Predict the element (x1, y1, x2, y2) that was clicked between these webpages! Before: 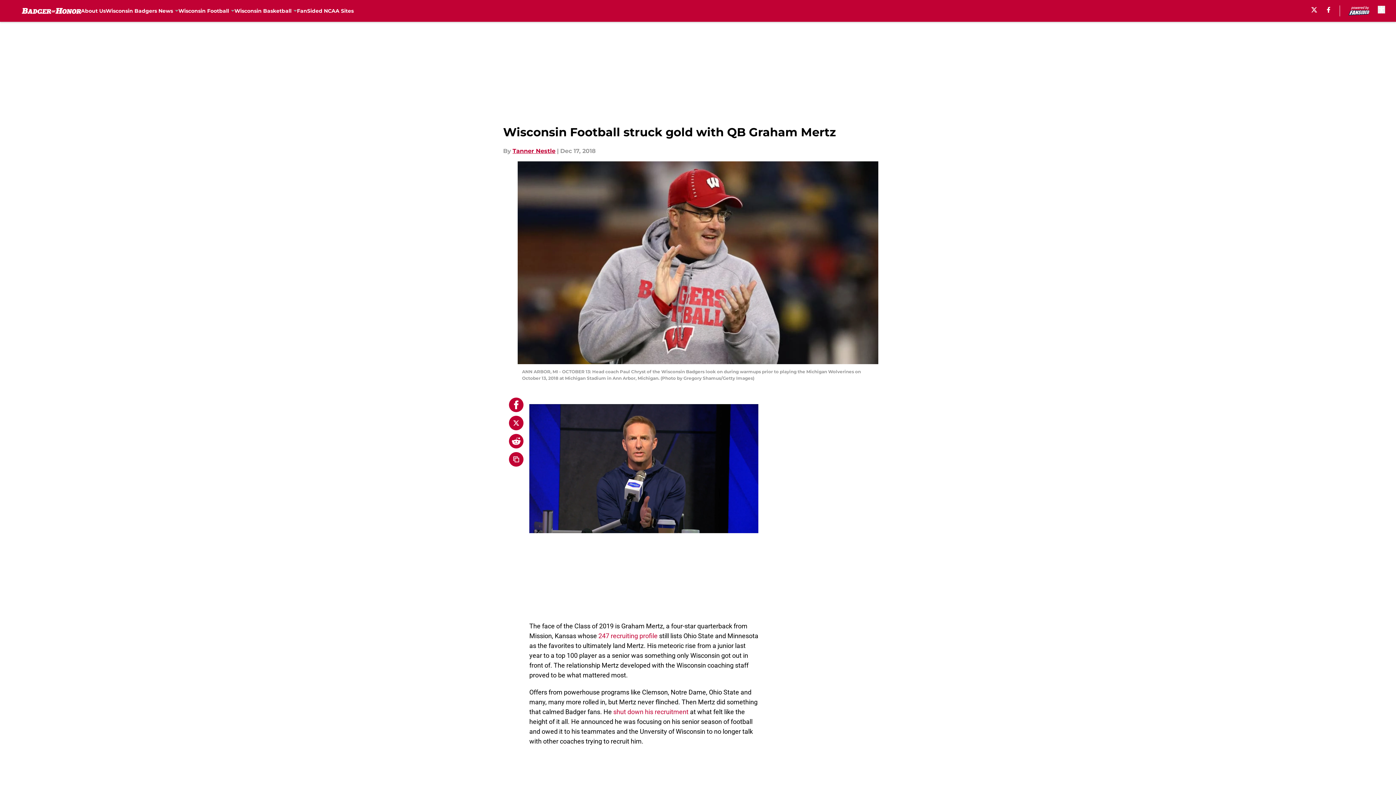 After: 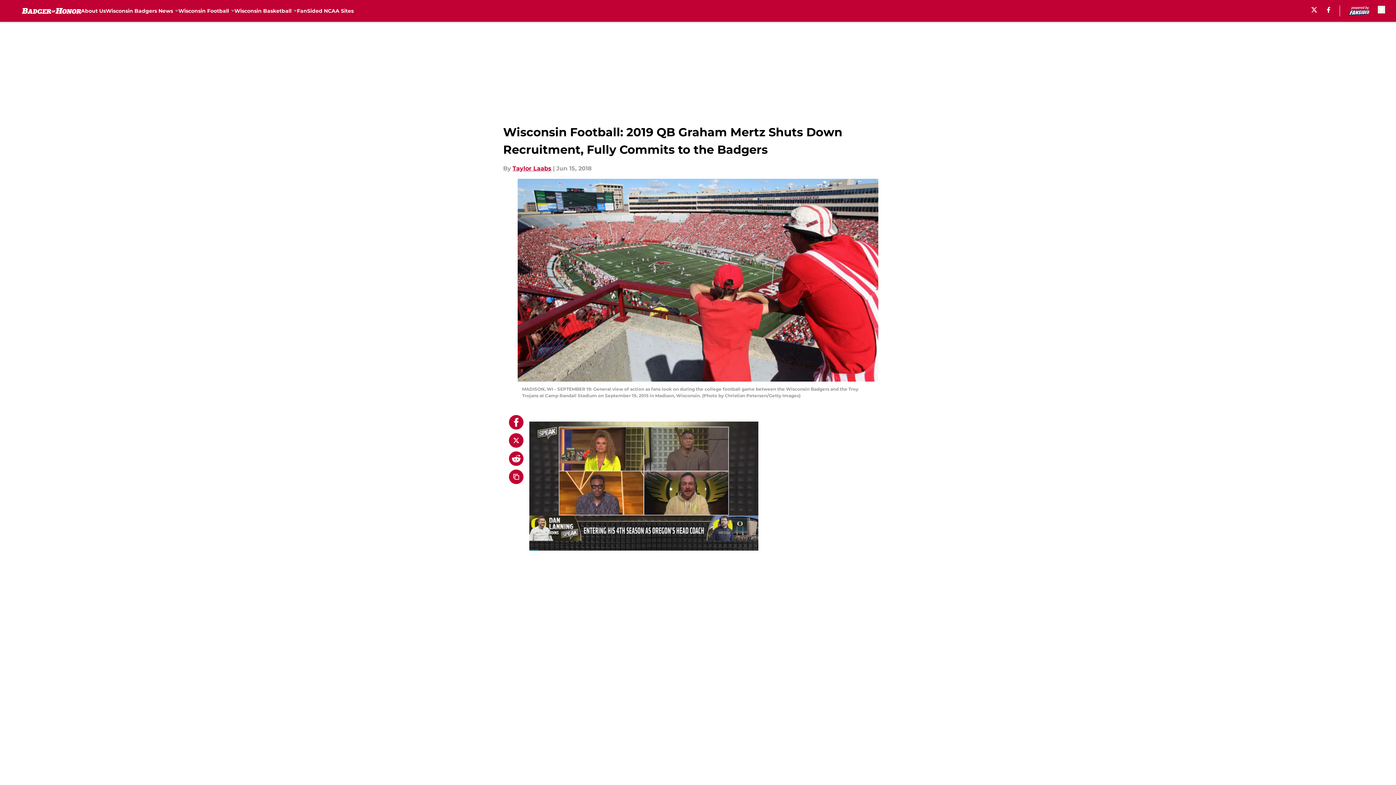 Action: label:  shut down his recruitment bbox: (612, 708, 688, 716)